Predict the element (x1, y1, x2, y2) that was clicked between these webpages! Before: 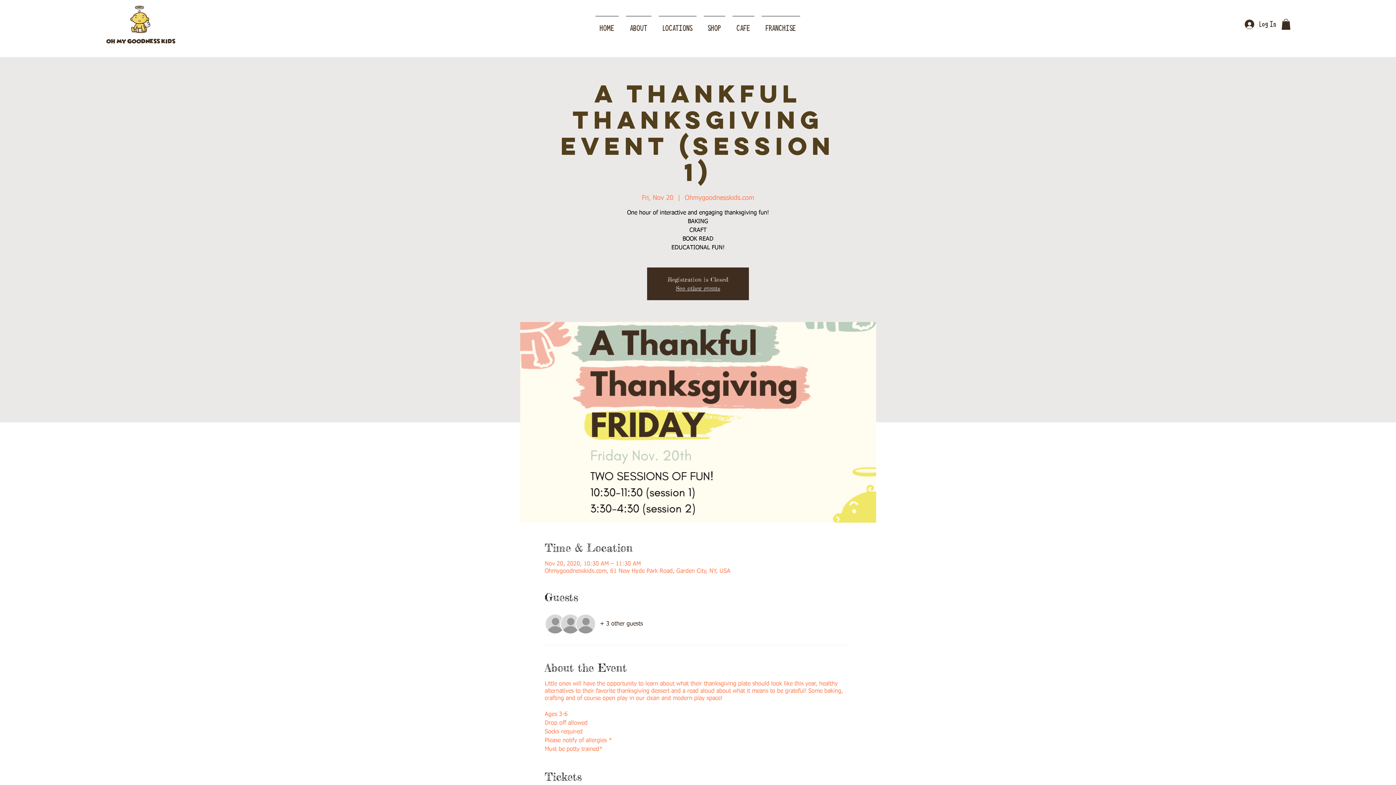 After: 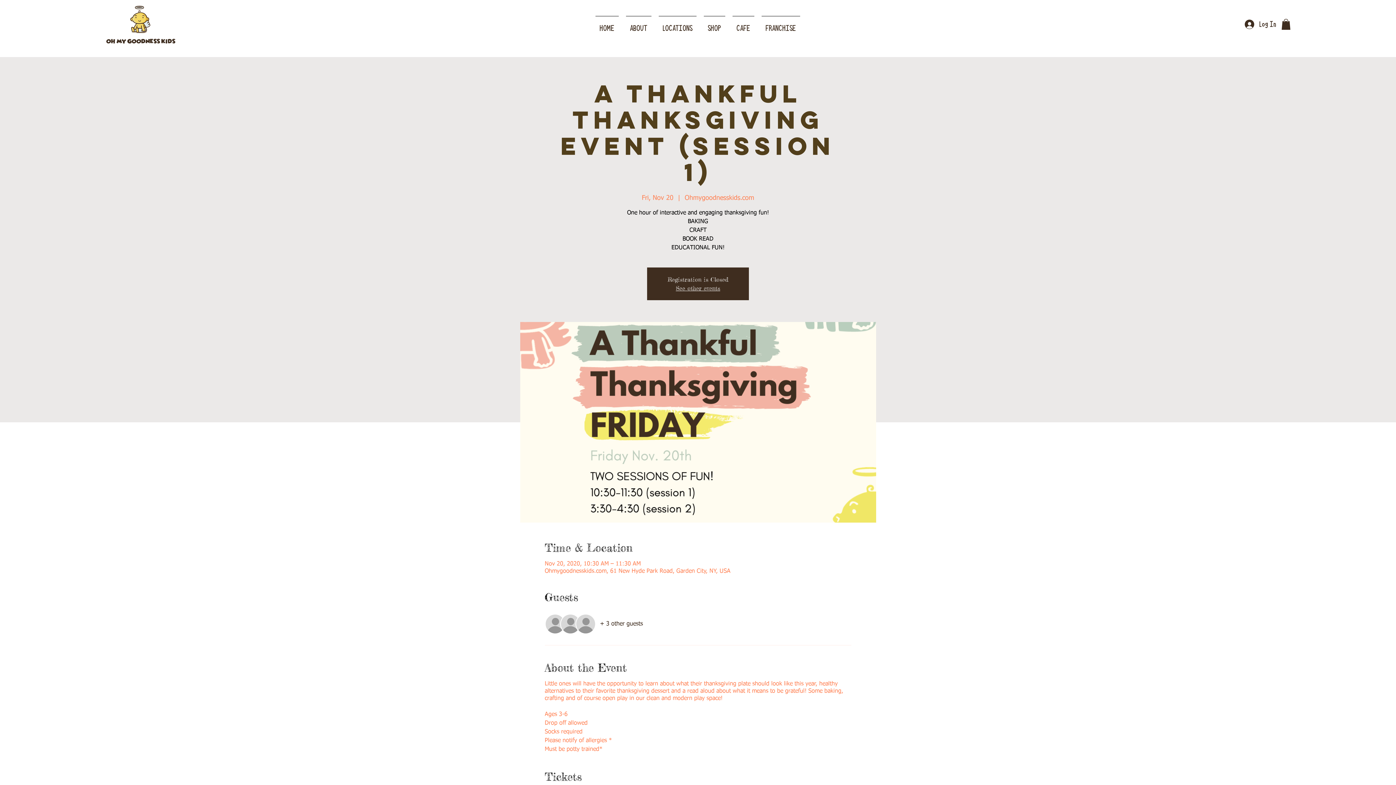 Action: label: LOCATIONS bbox: (655, 16, 700, 34)